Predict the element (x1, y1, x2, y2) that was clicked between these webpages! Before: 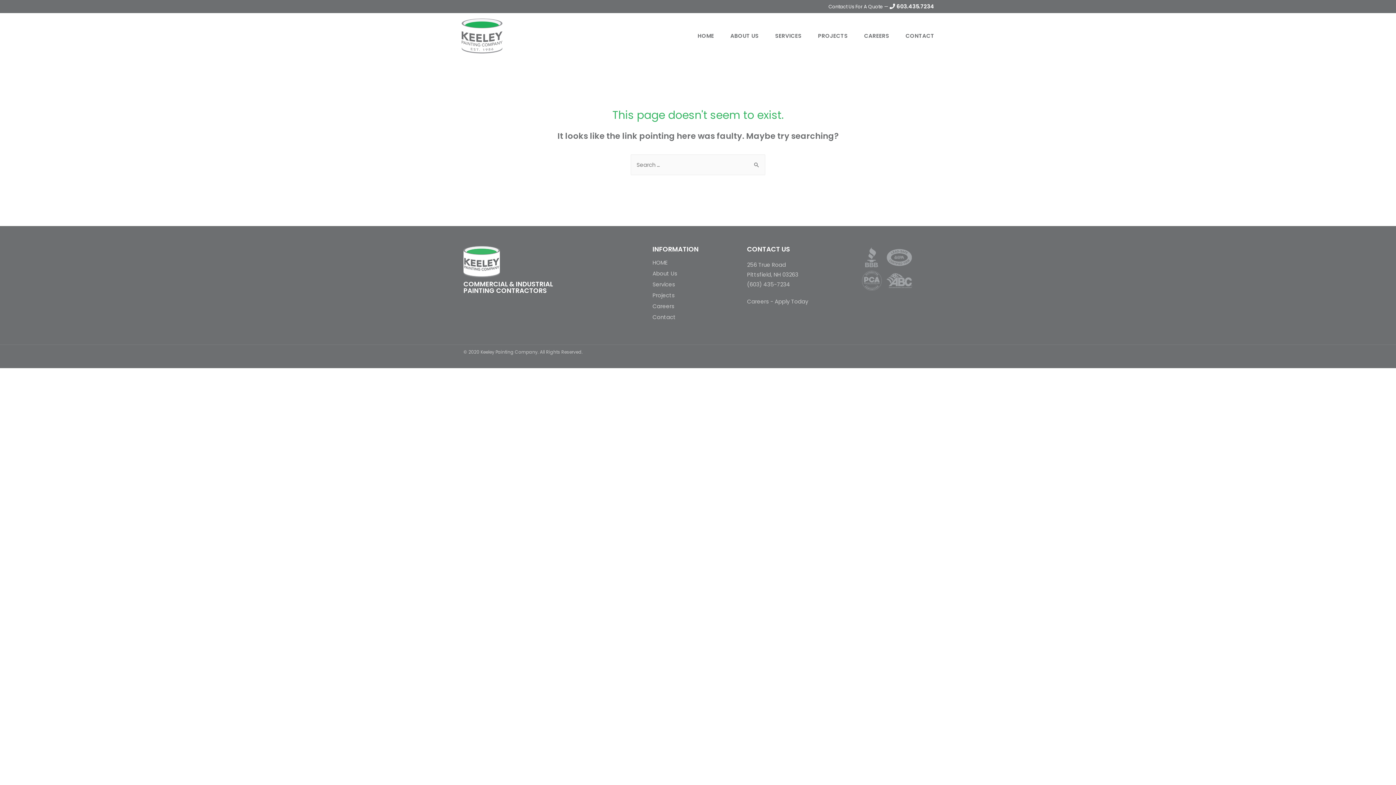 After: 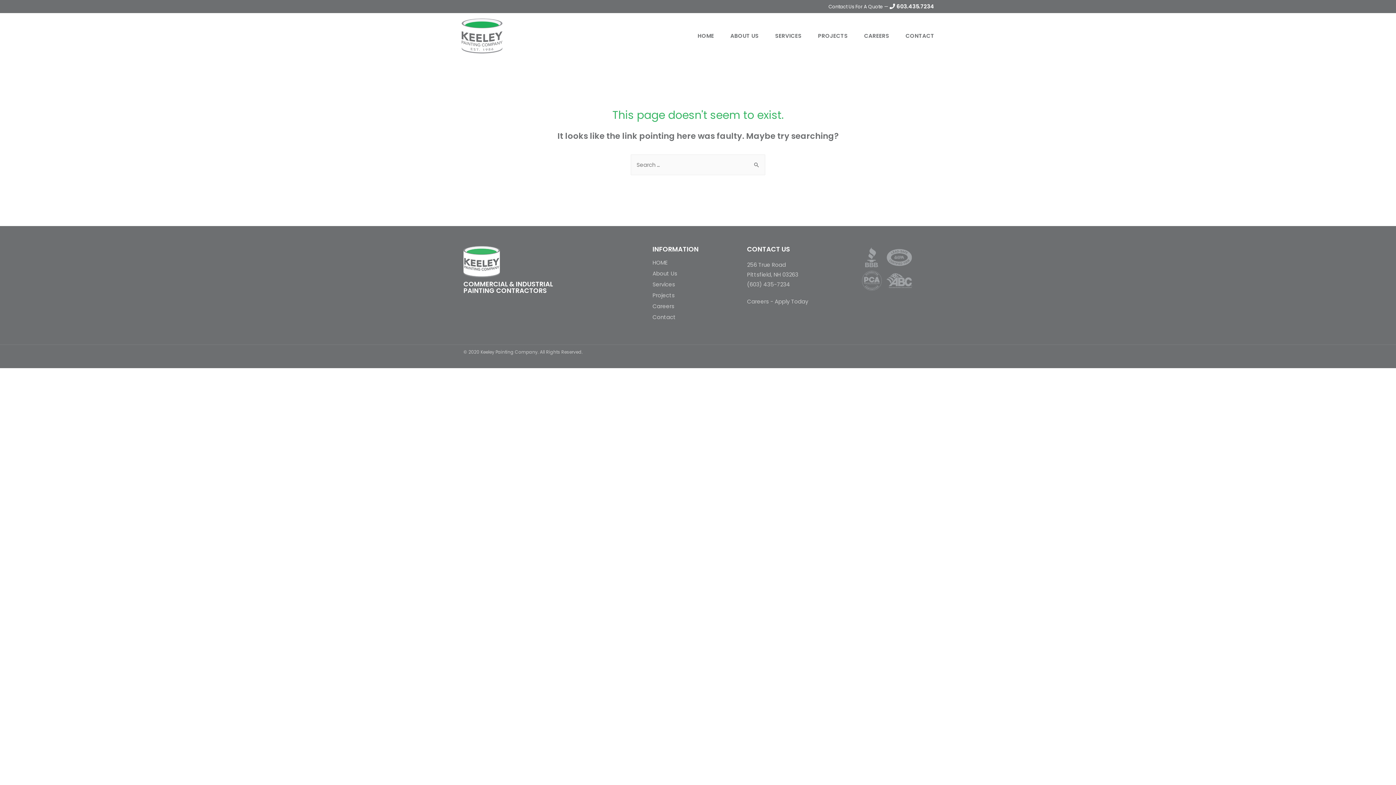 Action: bbox: (747, 260, 838, 293)